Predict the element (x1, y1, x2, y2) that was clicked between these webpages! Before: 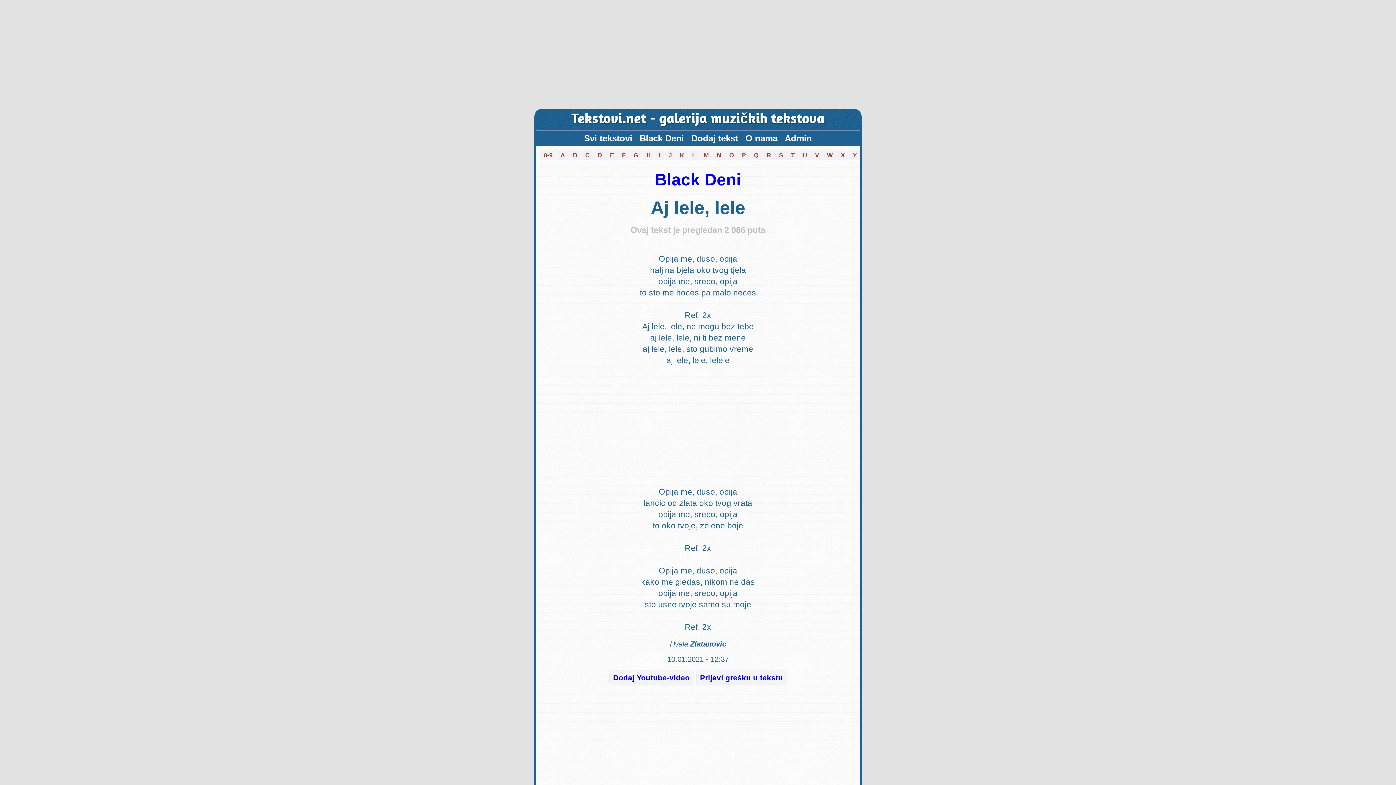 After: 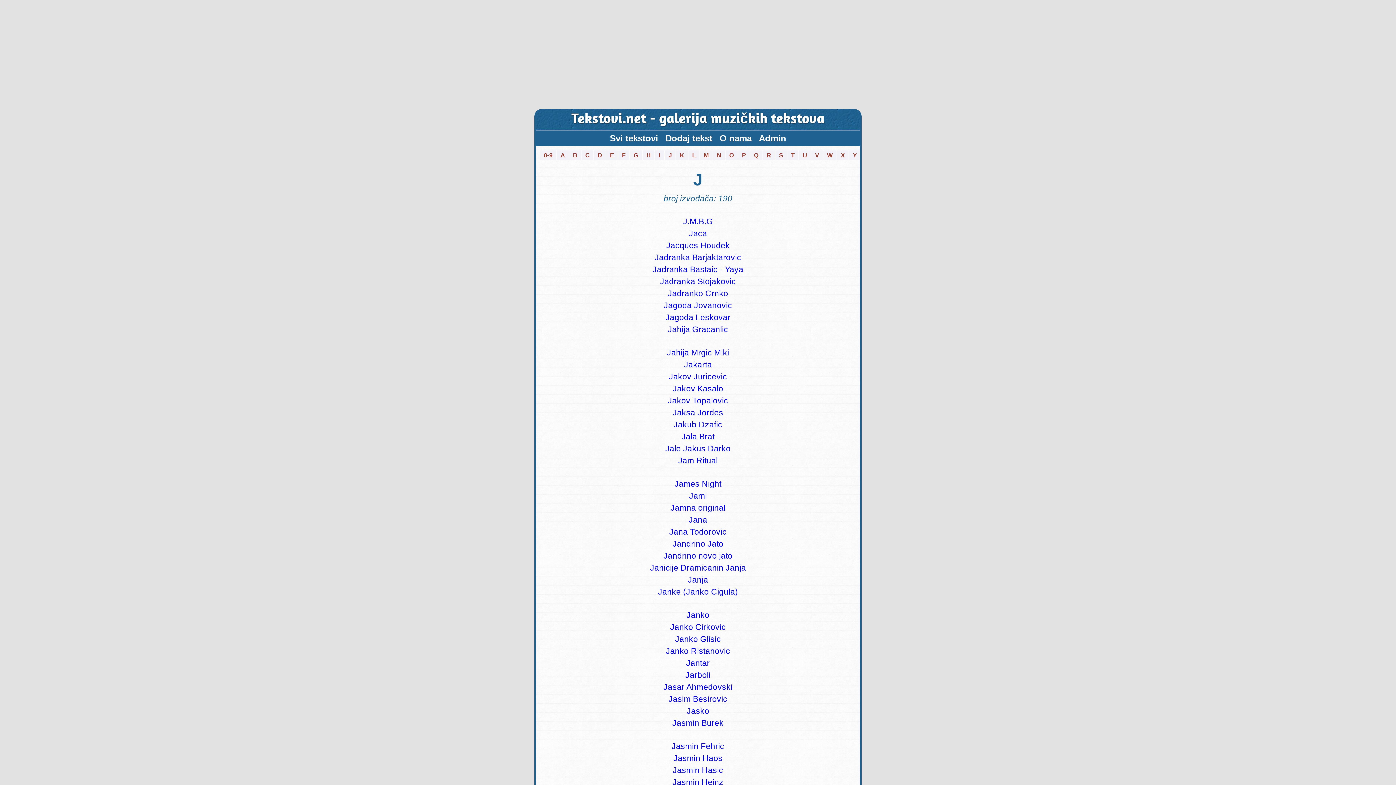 Action: bbox: (665, 150, 675, 160) label: J